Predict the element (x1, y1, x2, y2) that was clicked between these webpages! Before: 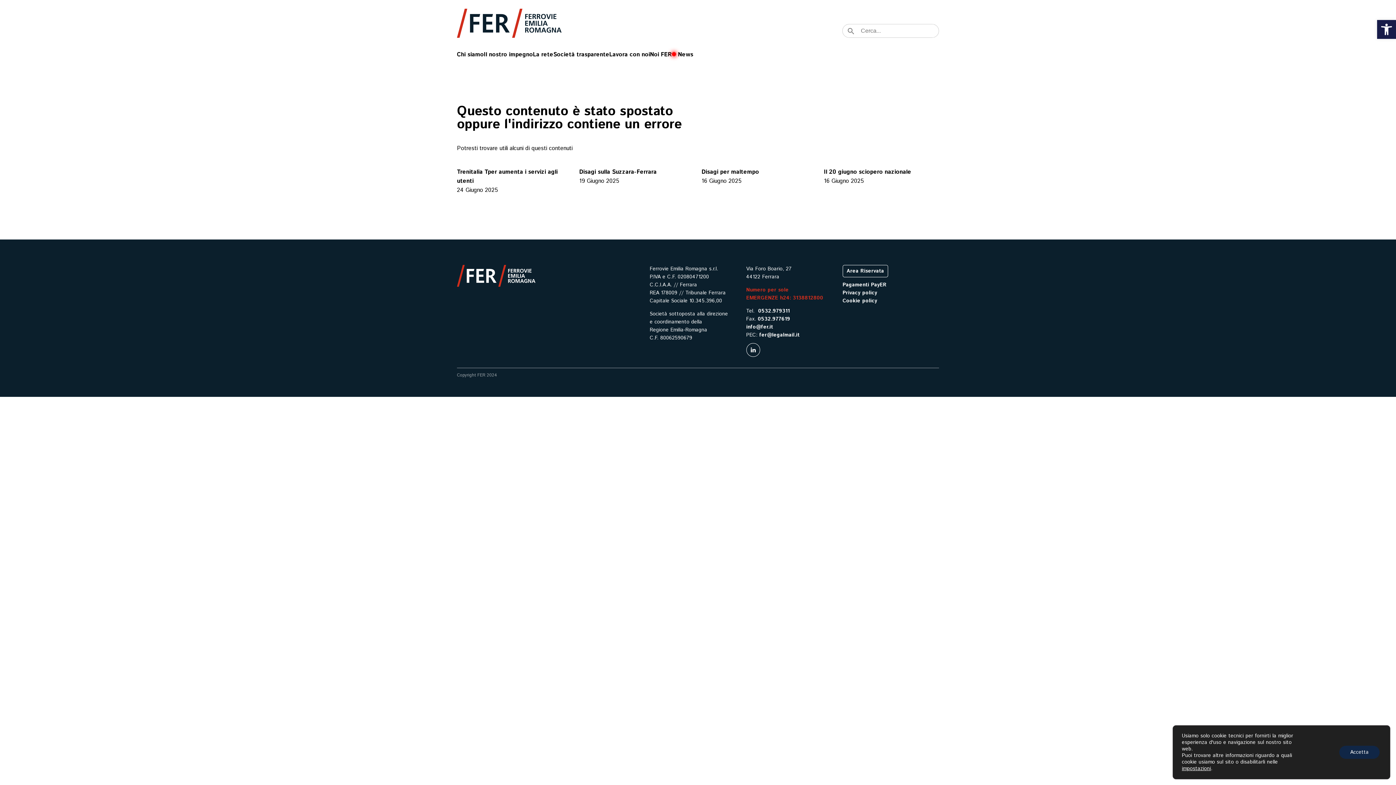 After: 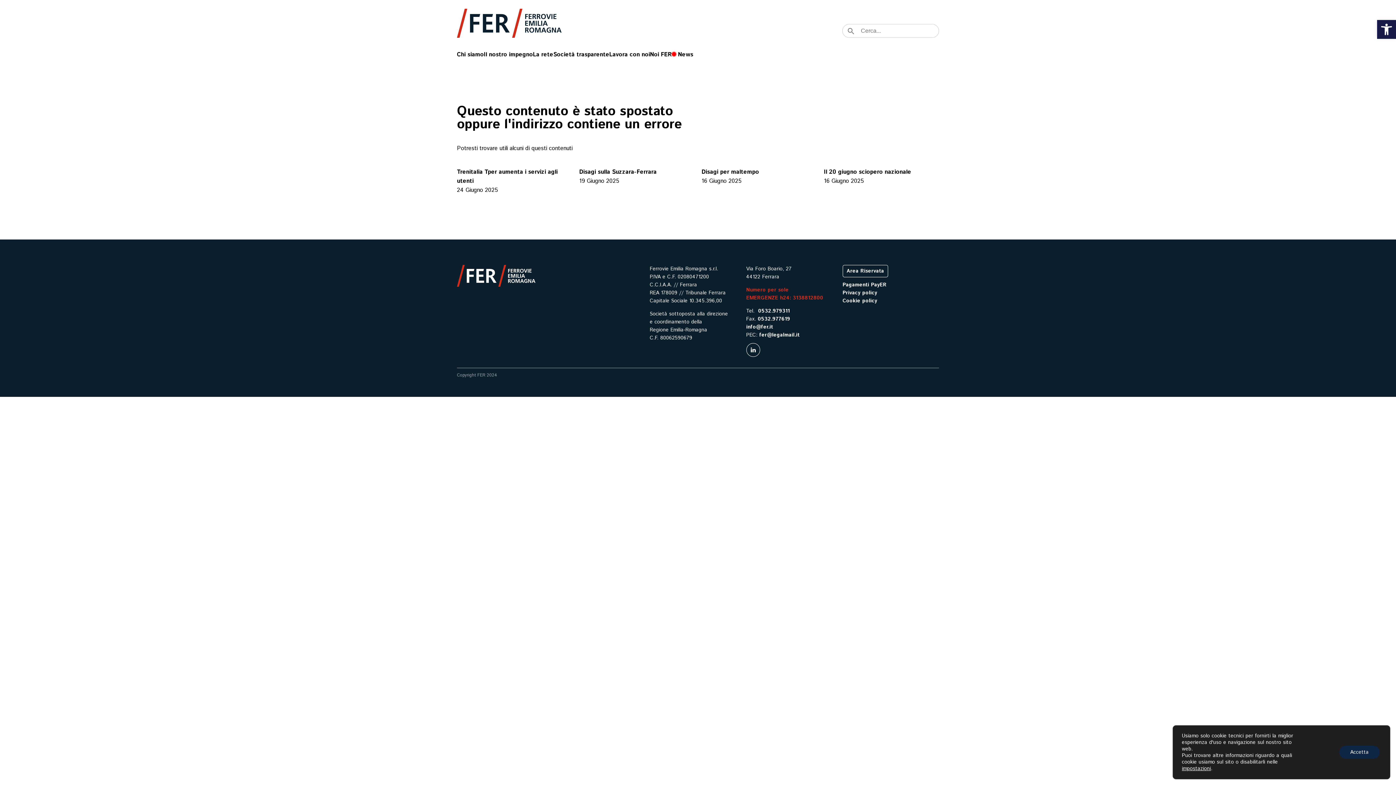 Action: bbox: (759, 331, 799, 338) label: fer@legalmail.it